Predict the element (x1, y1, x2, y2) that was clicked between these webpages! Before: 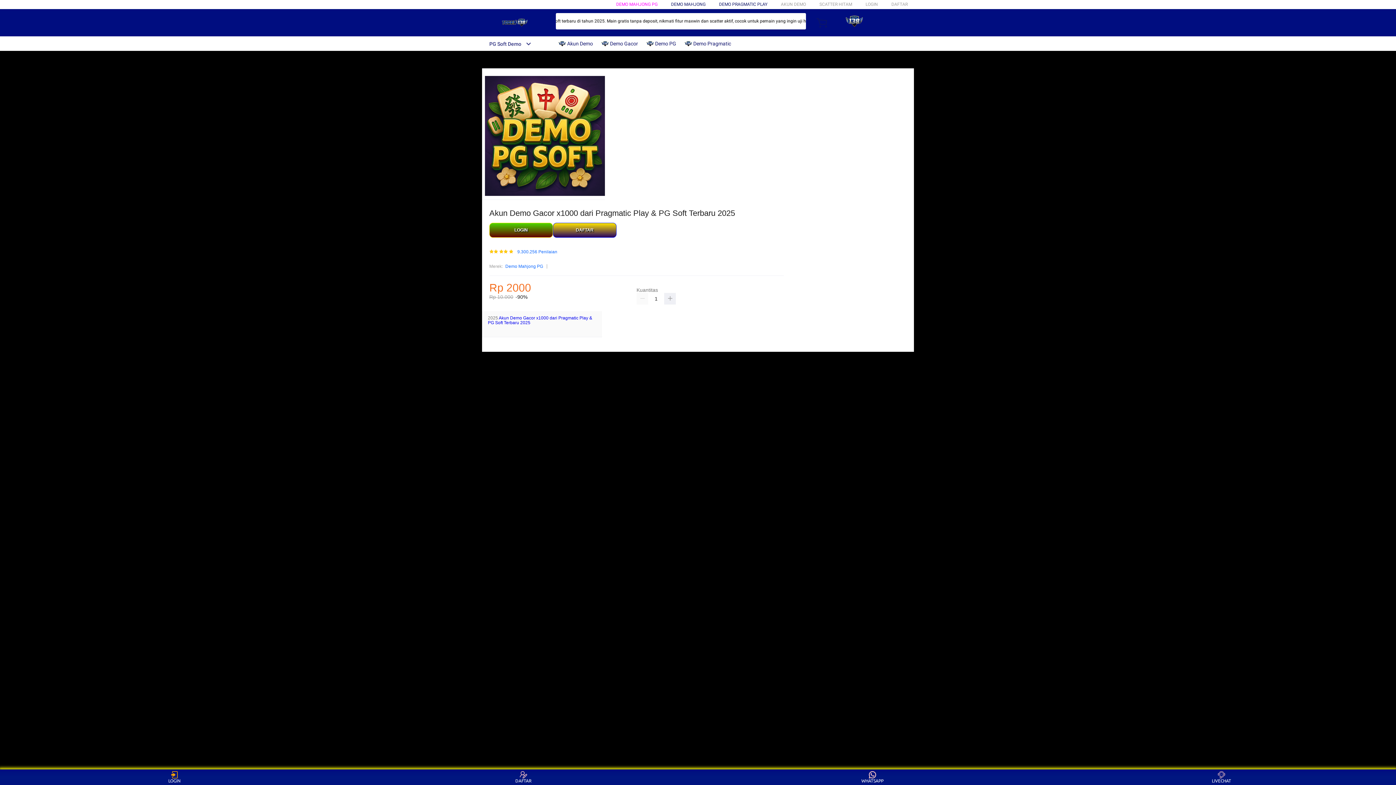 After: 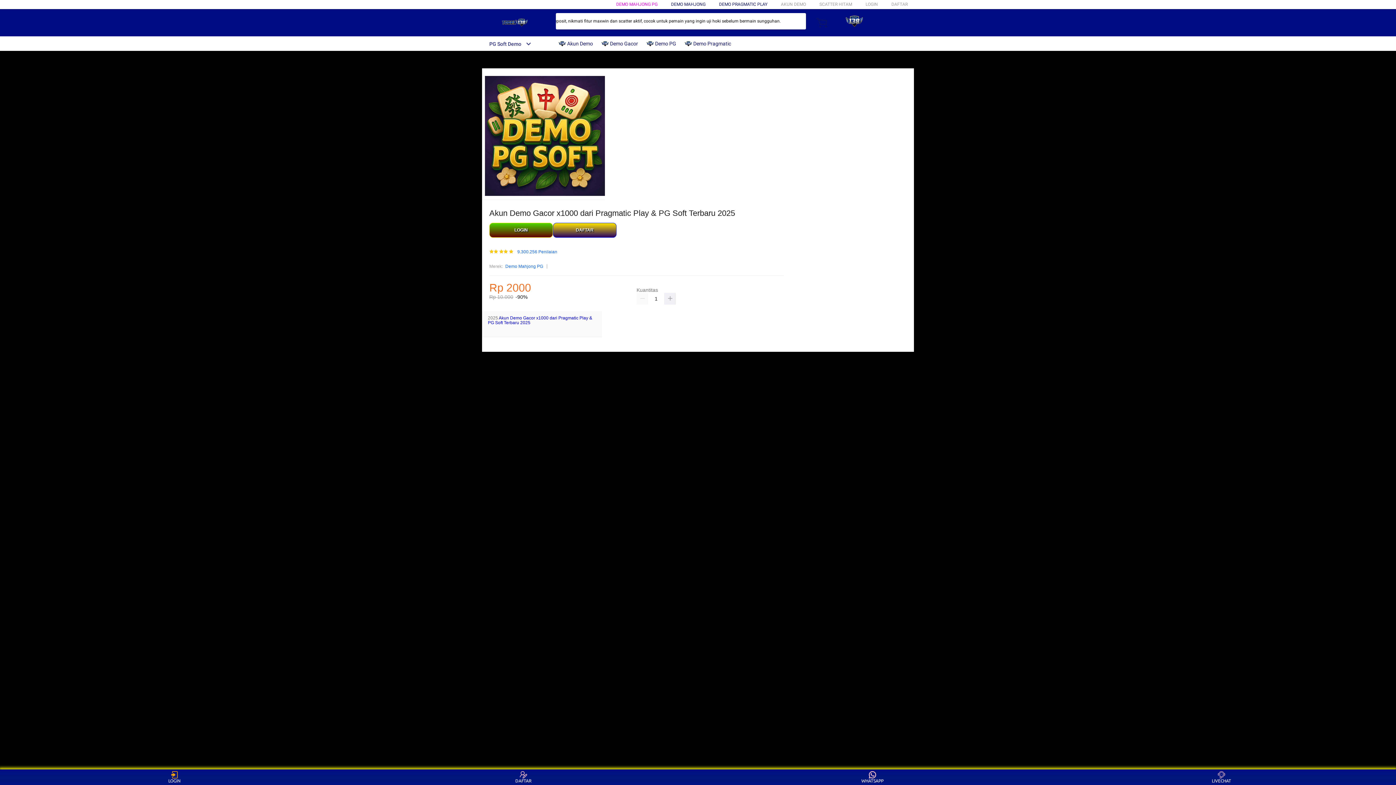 Action: label: Demo Mahjong PG bbox: (505, 263, 543, 270)